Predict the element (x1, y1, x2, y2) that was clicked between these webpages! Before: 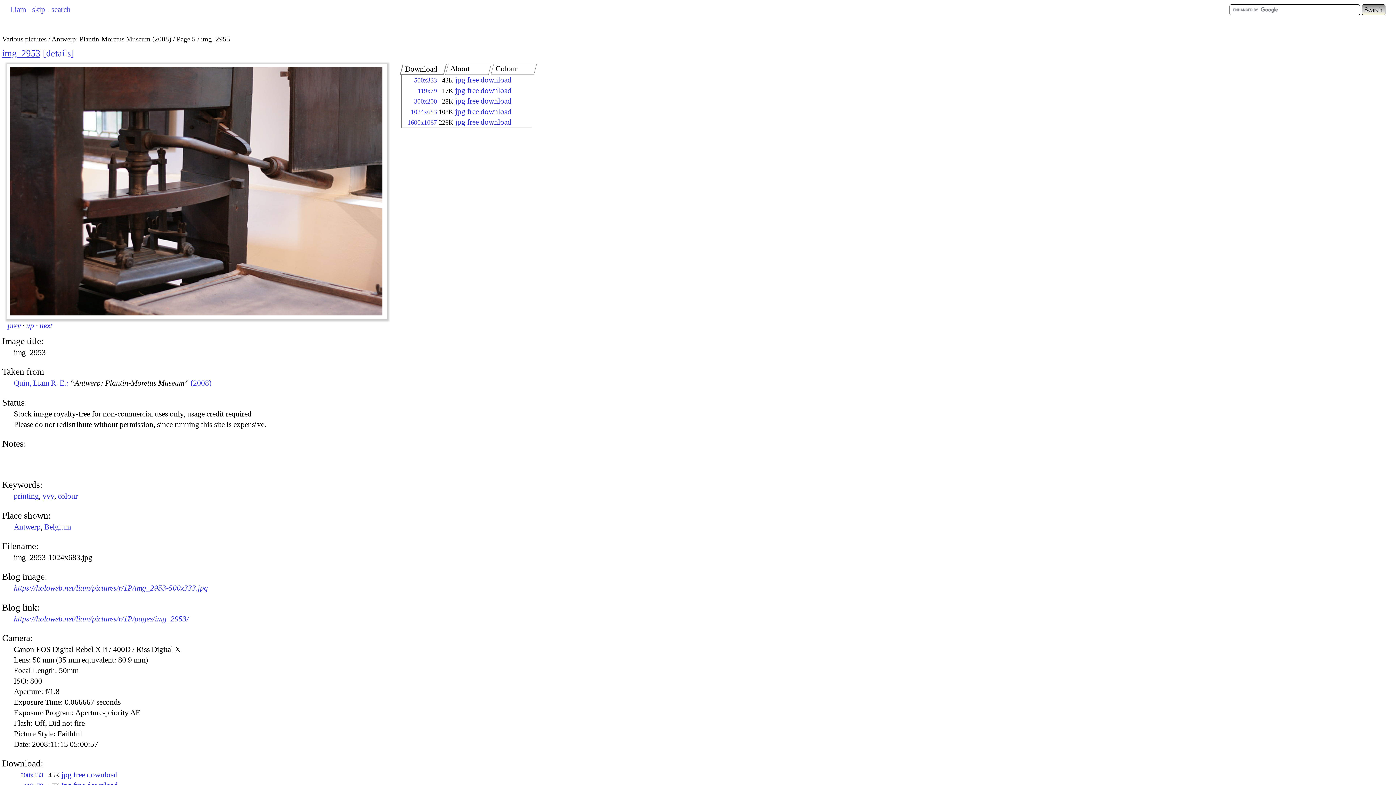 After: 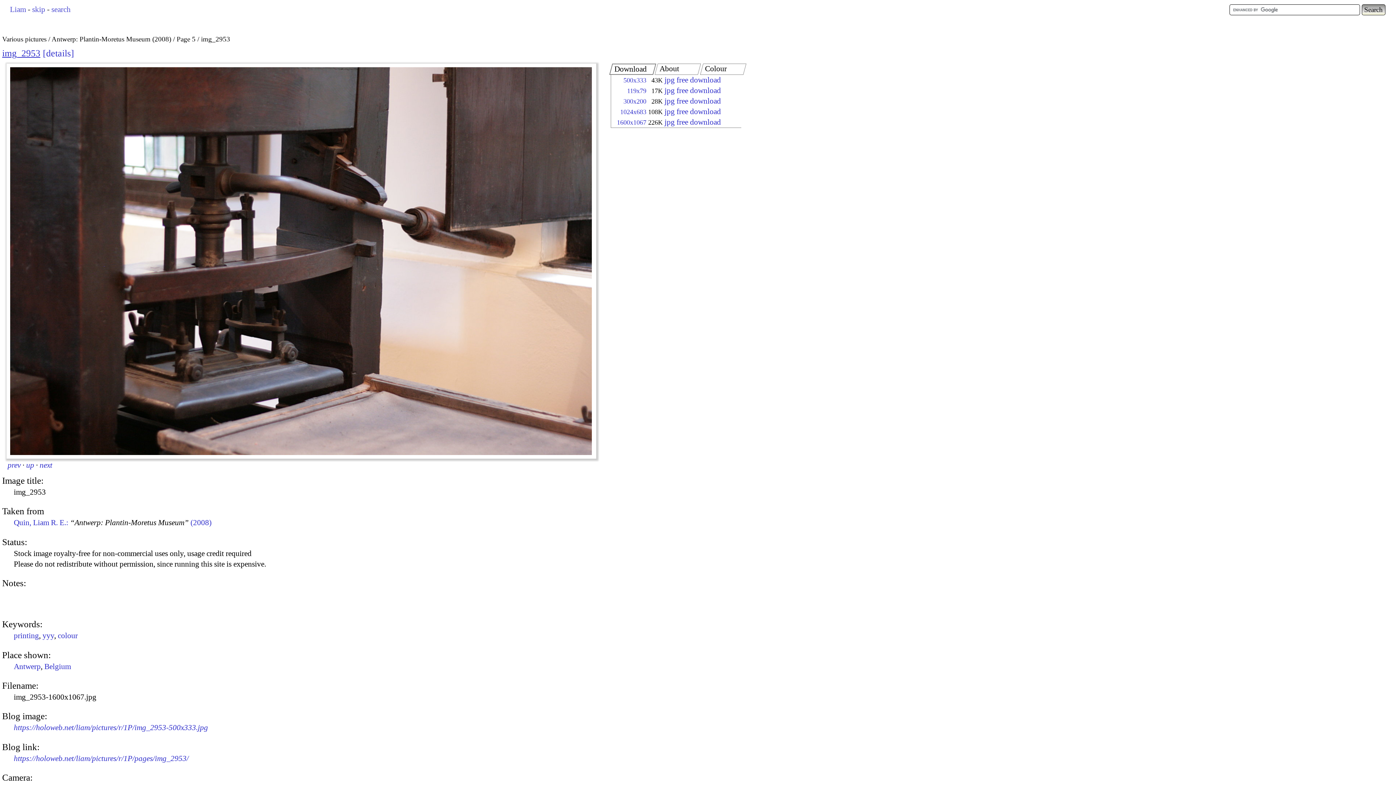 Action: label: 1600x1067 bbox: (407, 119, 437, 126)